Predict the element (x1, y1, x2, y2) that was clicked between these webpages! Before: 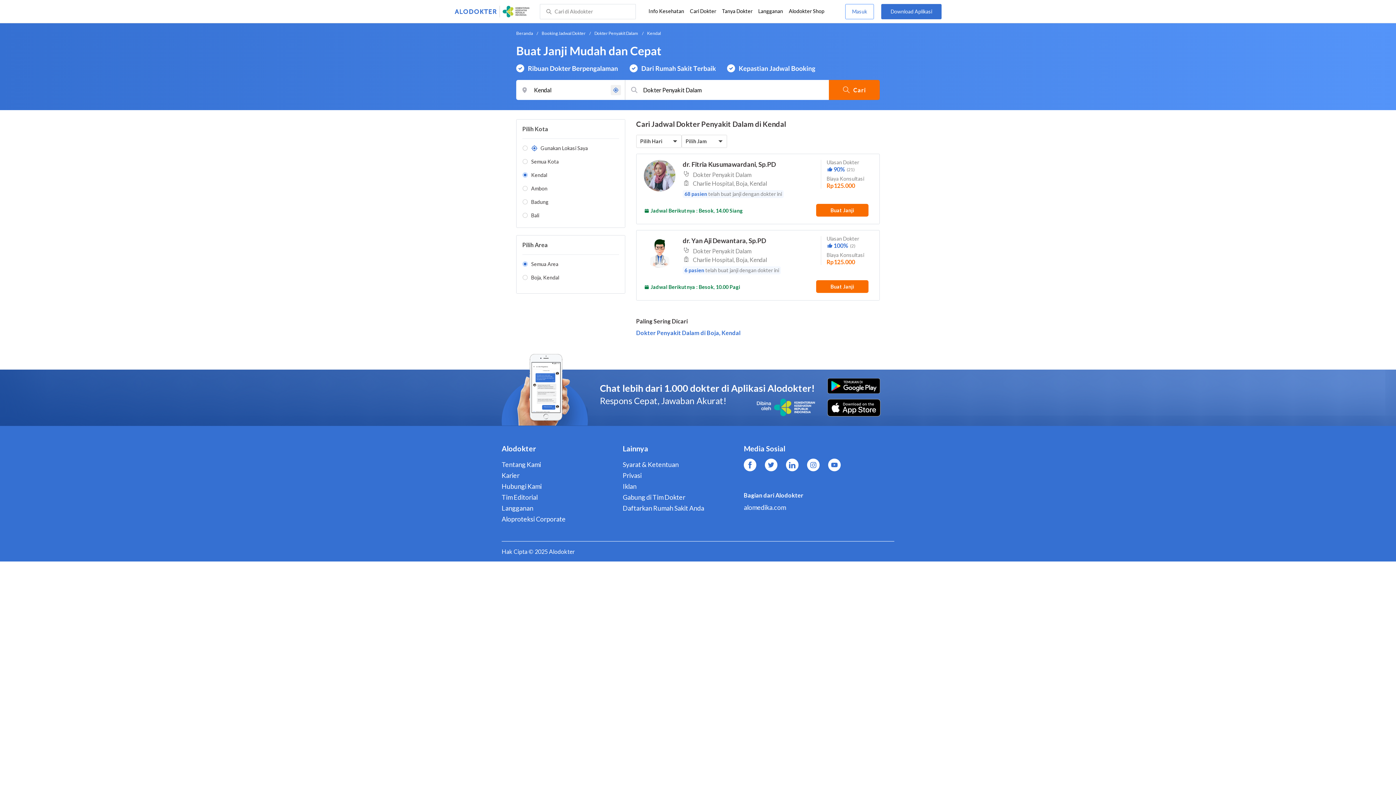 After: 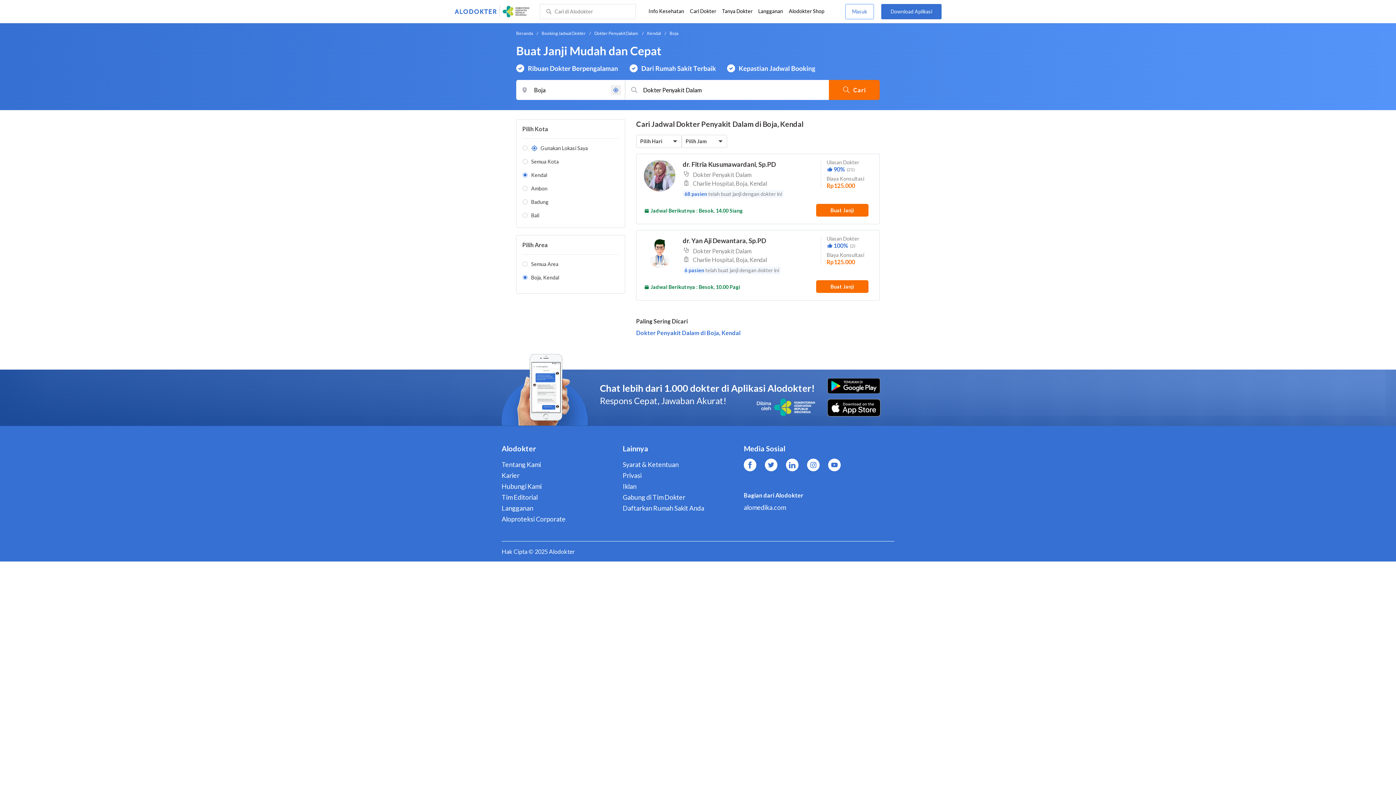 Action: label: Dokter Penyakit Dalam di Boja, Kendal bbox: (636, 328, 740, 337)